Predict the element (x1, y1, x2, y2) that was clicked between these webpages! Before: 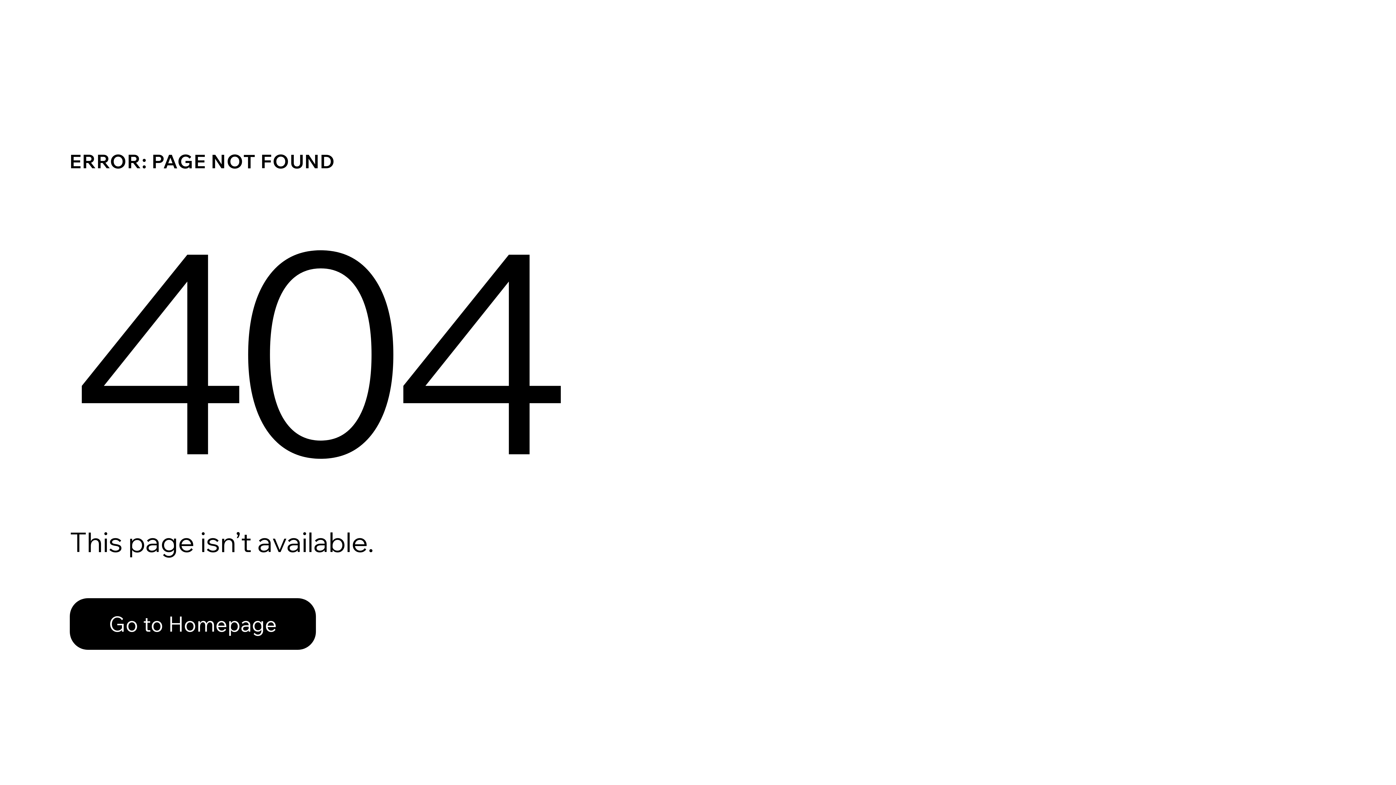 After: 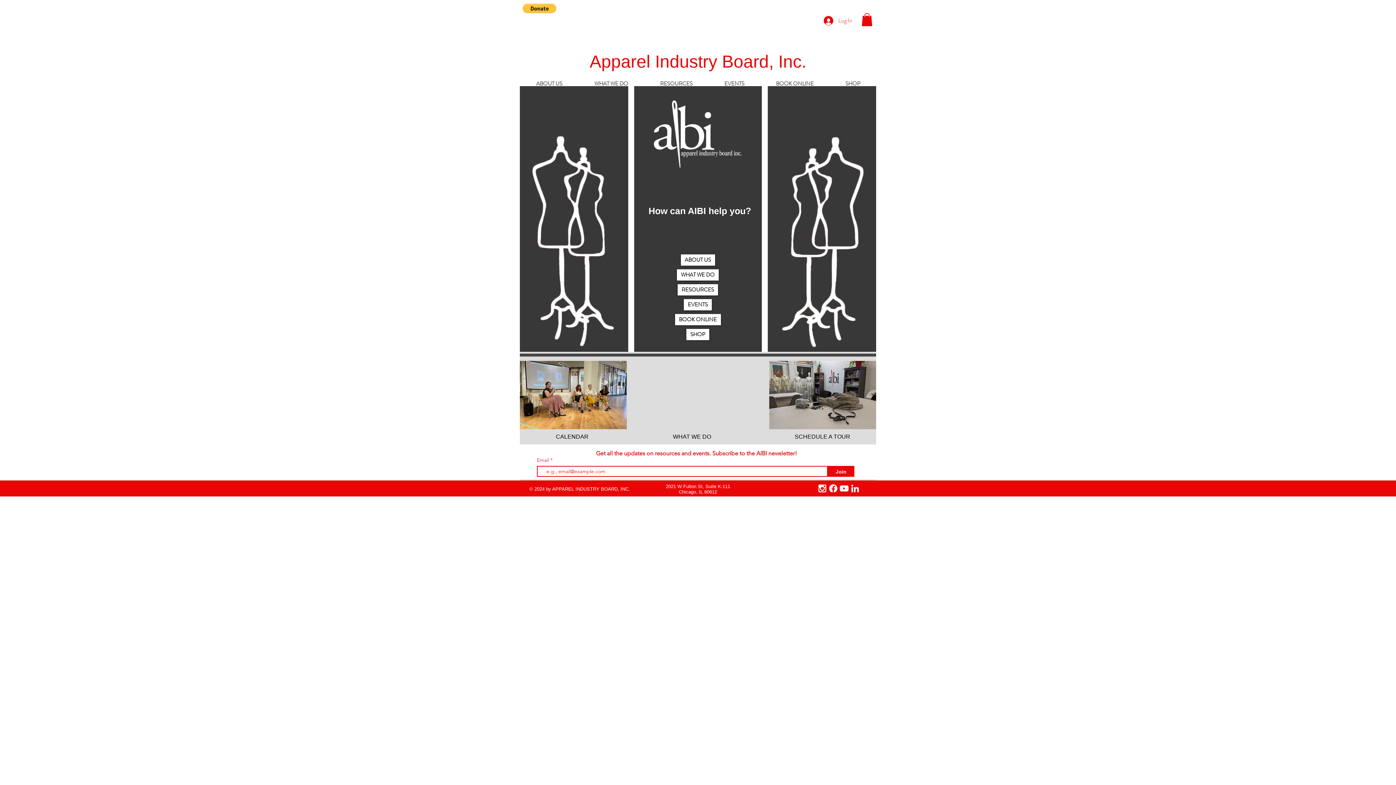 Action: label: Go to Homepage bbox: (69, 582, 768, 659)